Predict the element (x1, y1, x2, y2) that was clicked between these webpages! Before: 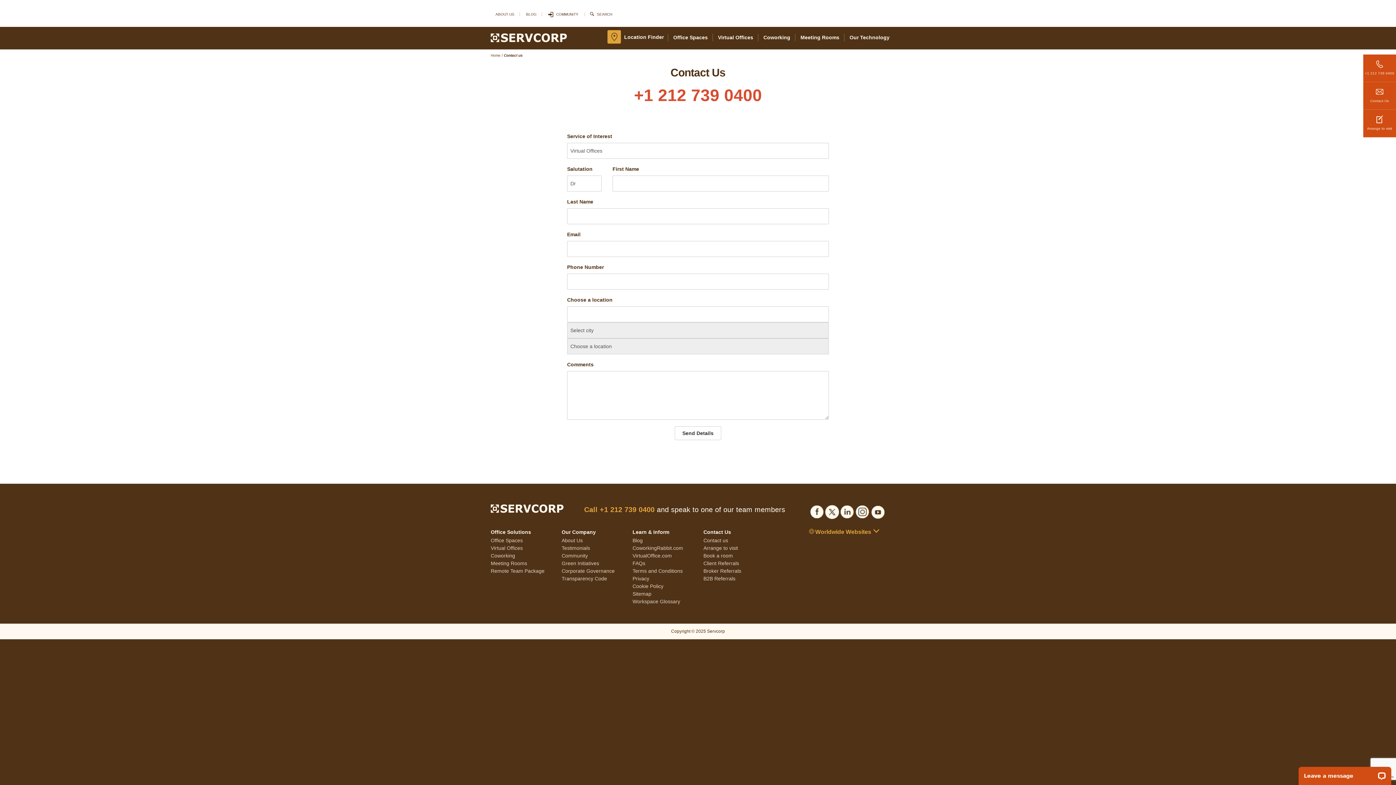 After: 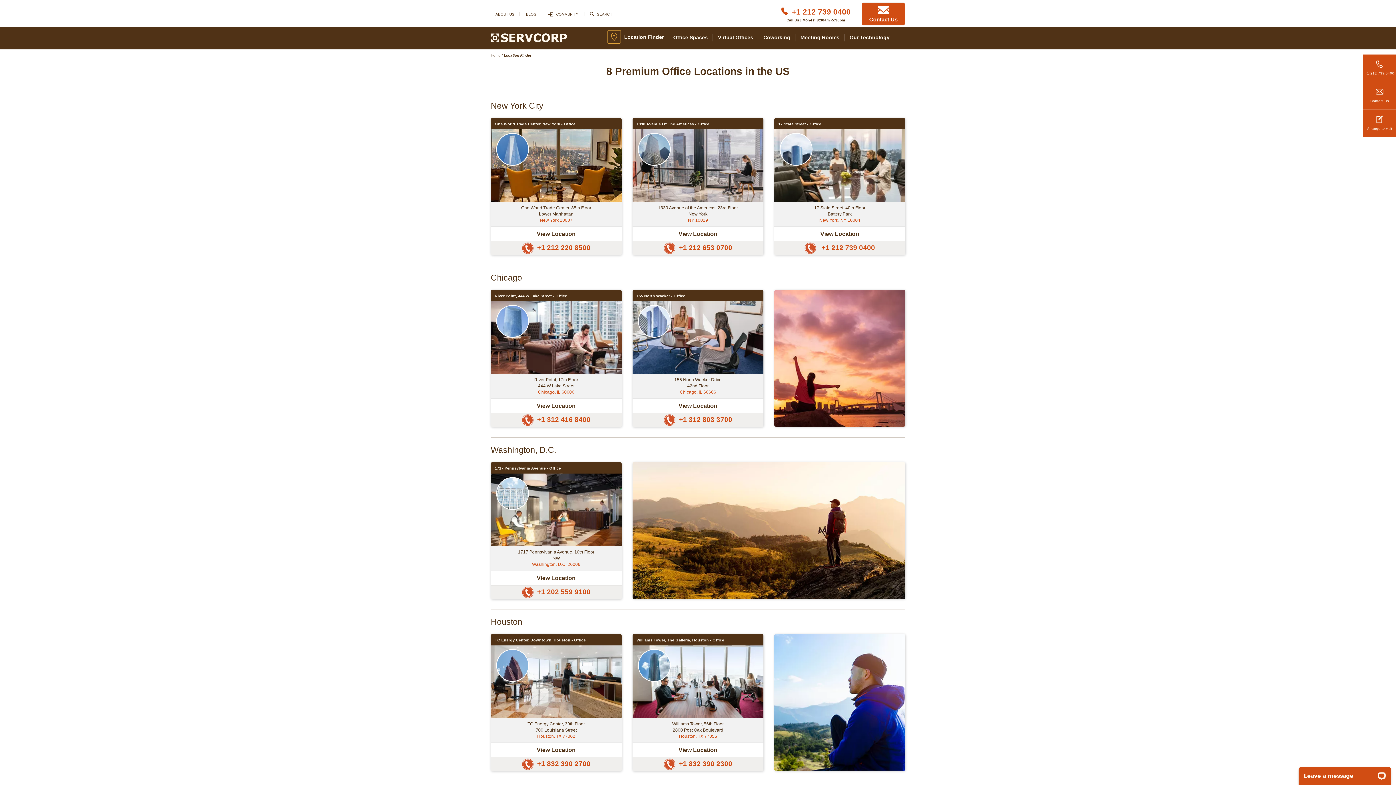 Action: label: Location Finder bbox: (624, 30, 667, 45)